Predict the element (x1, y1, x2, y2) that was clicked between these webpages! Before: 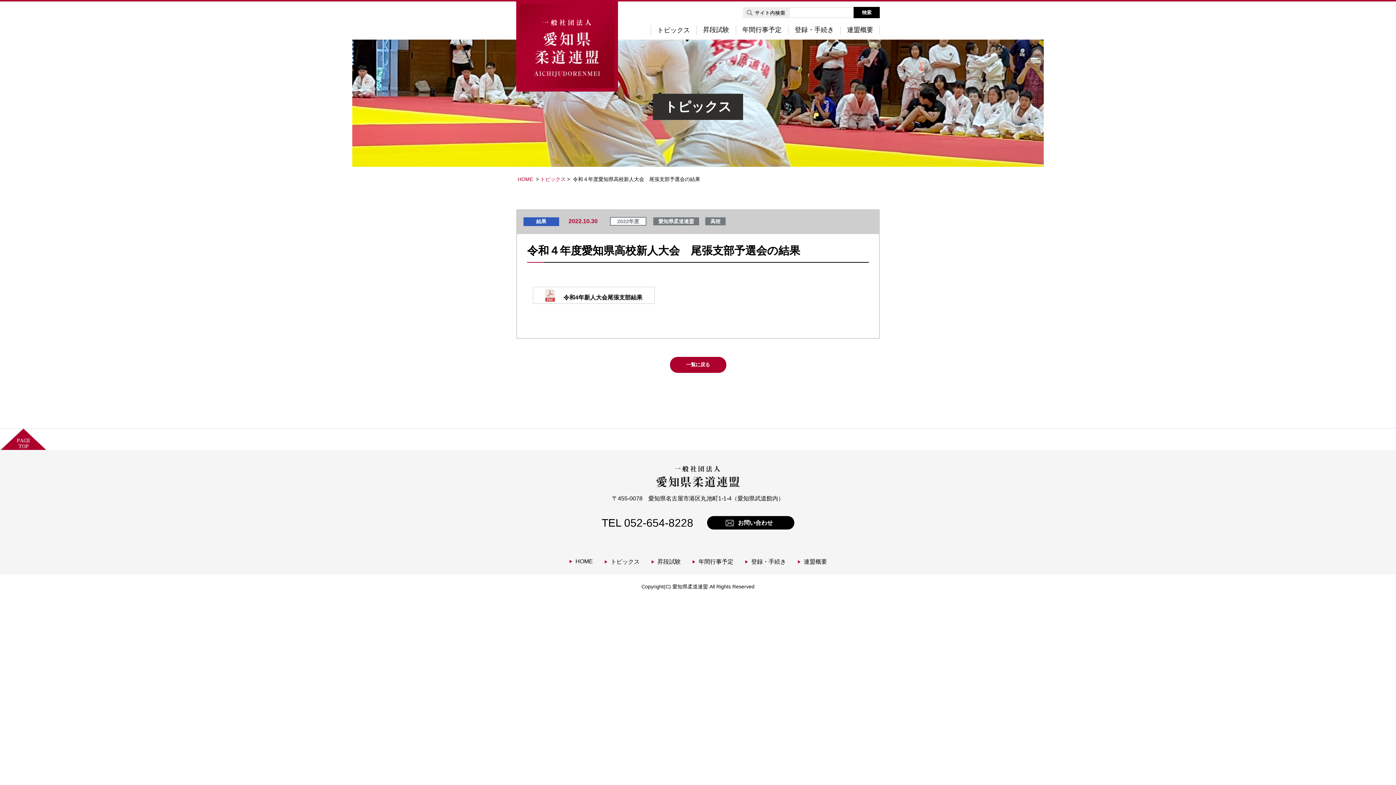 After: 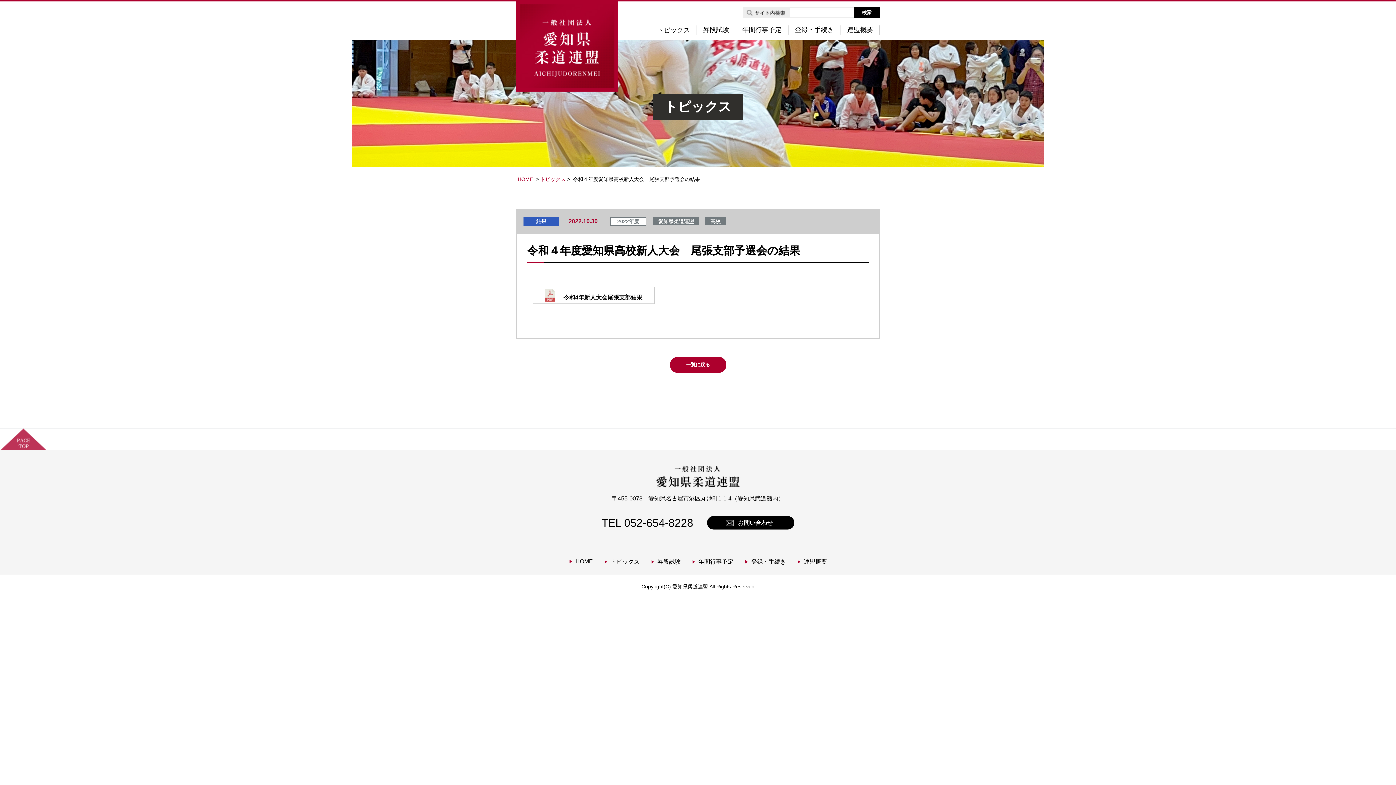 Action: bbox: (0, 443, 46, 449)